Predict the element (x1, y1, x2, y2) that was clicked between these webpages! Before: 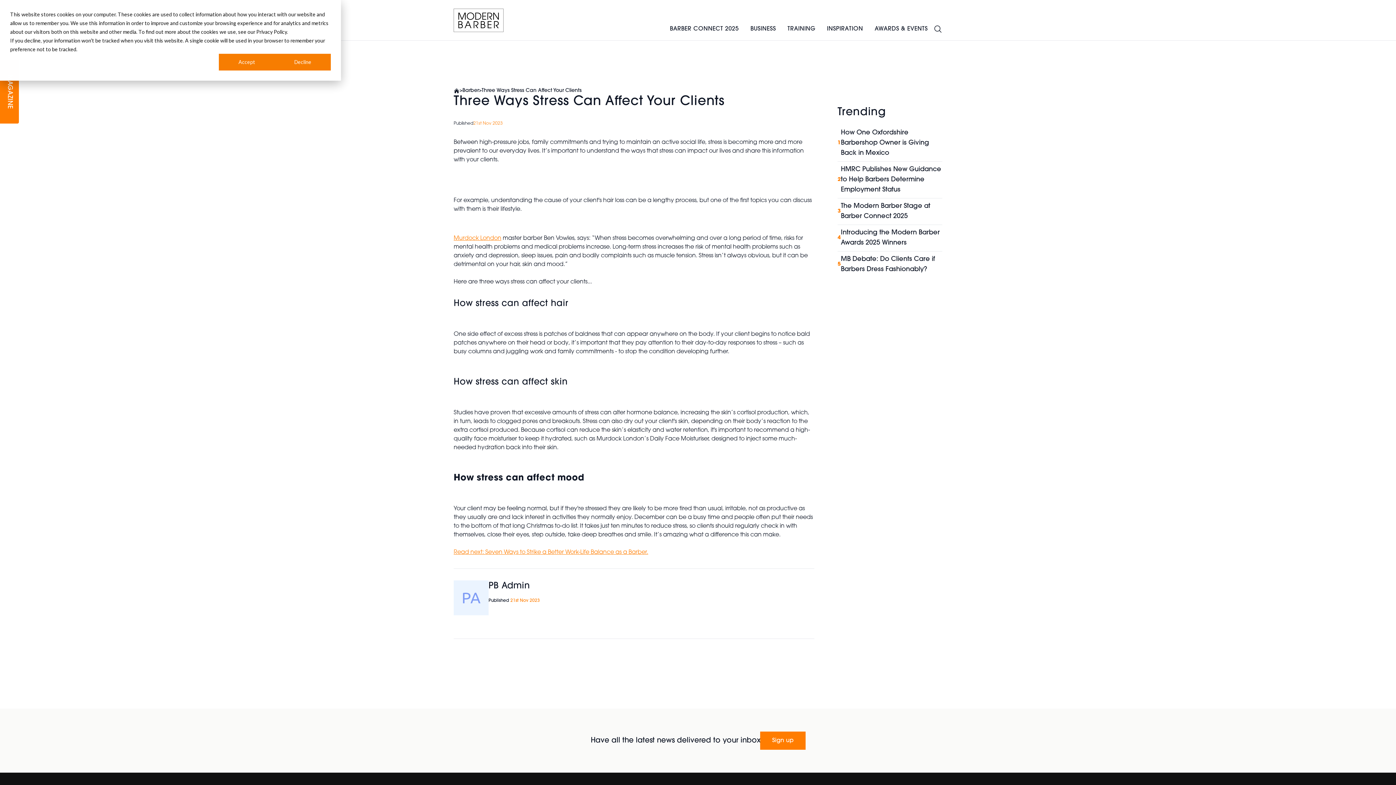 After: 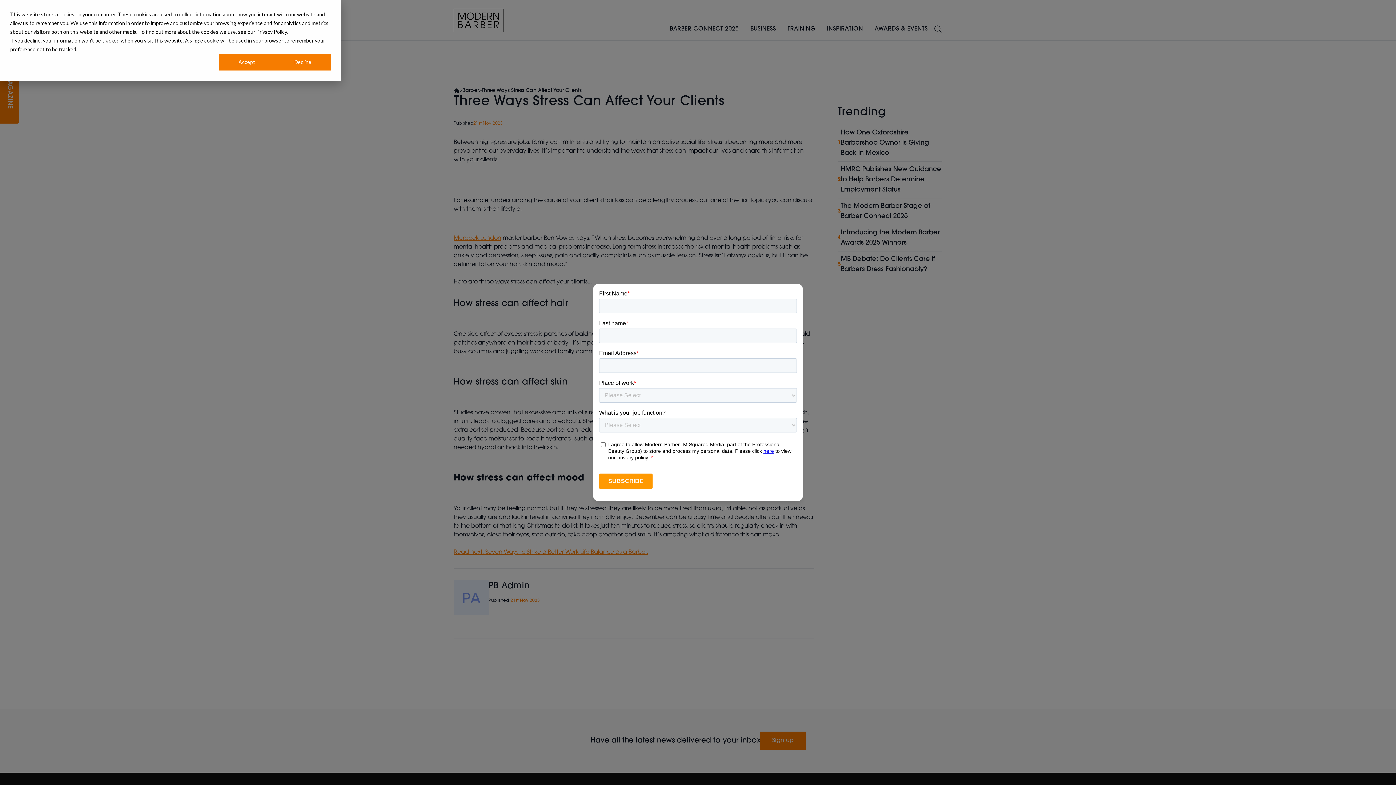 Action: label: Sign up bbox: (760, 732, 805, 749)